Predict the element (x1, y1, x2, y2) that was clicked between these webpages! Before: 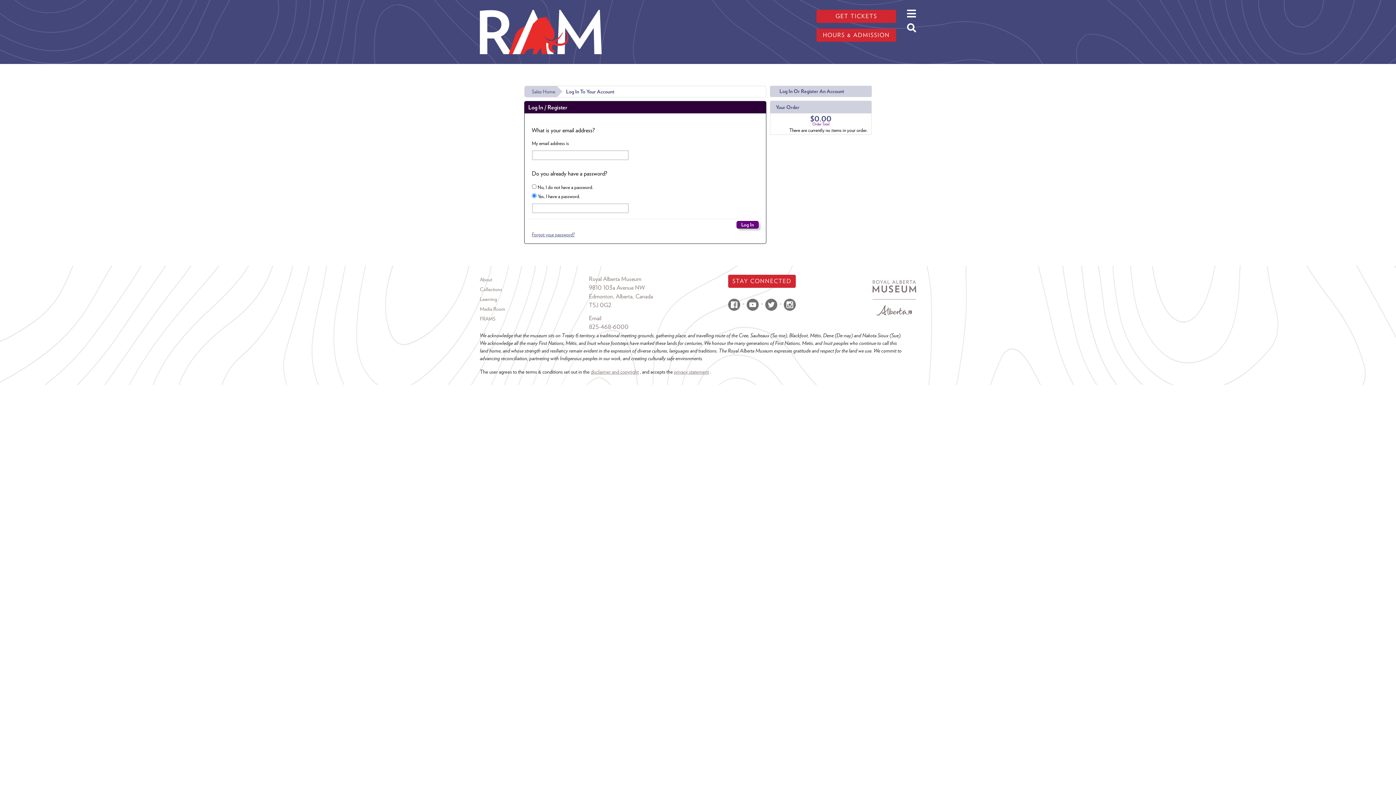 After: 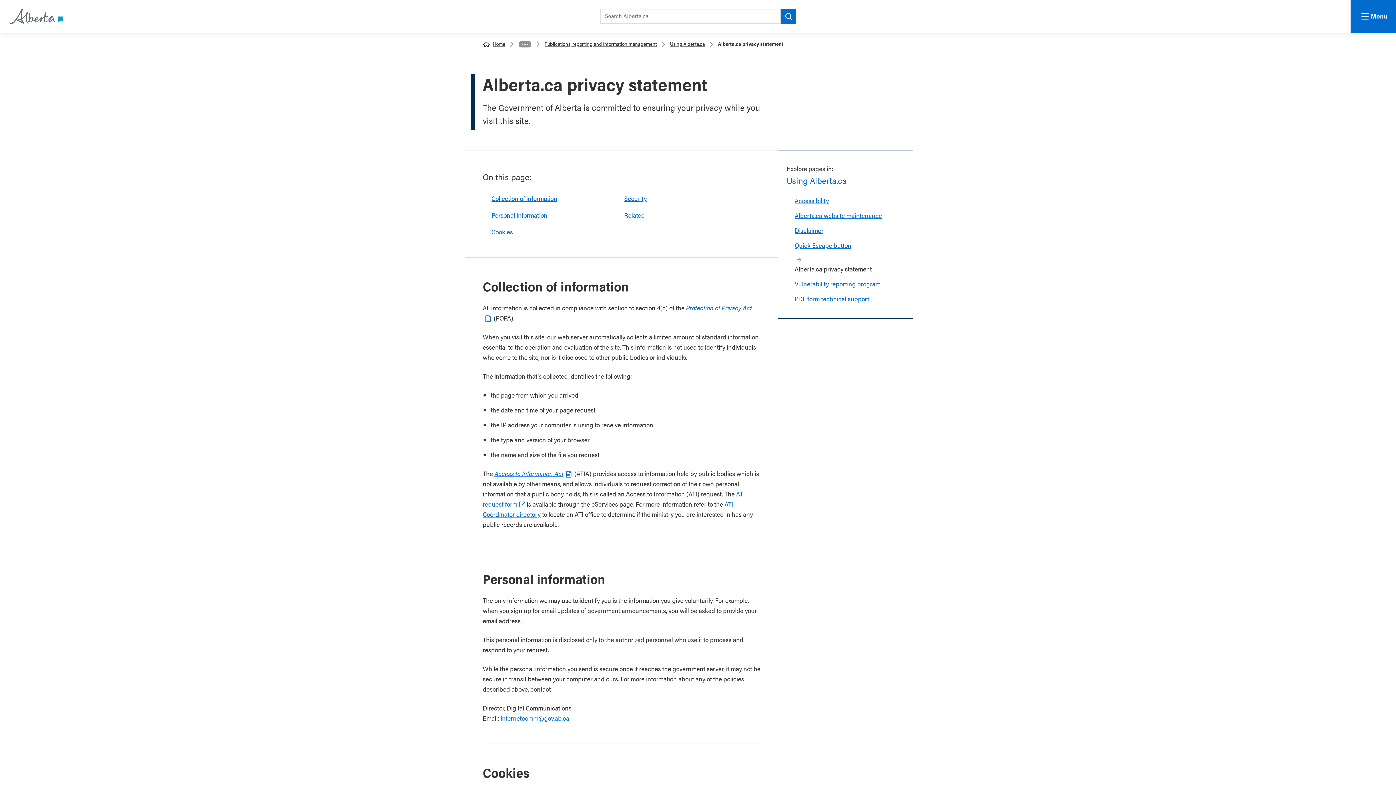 Action: label: privacy statement bbox: (674, 368, 709, 374)